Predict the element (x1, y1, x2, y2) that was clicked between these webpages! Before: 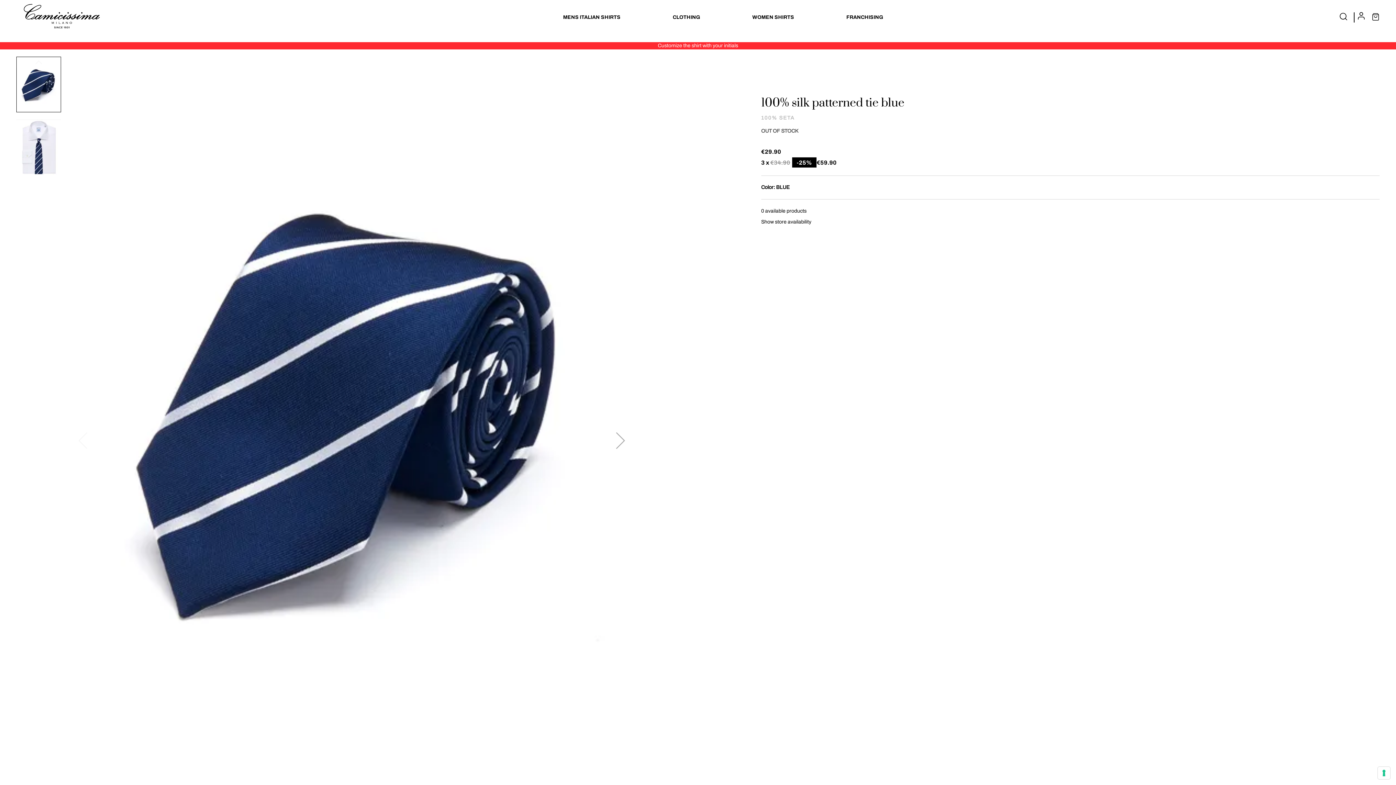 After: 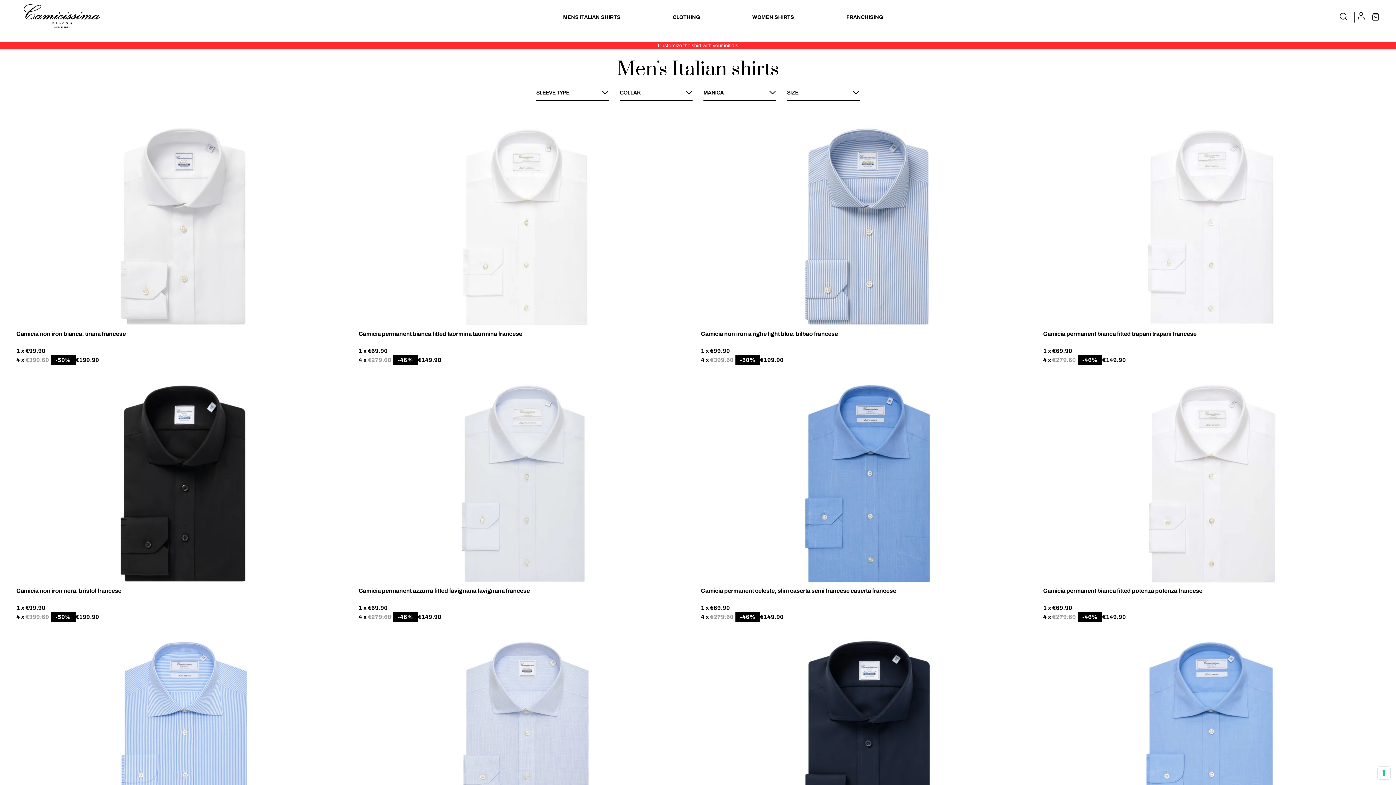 Action: bbox: (563, 14, 620, 20) label: MENS ITALIAN SHIRTS